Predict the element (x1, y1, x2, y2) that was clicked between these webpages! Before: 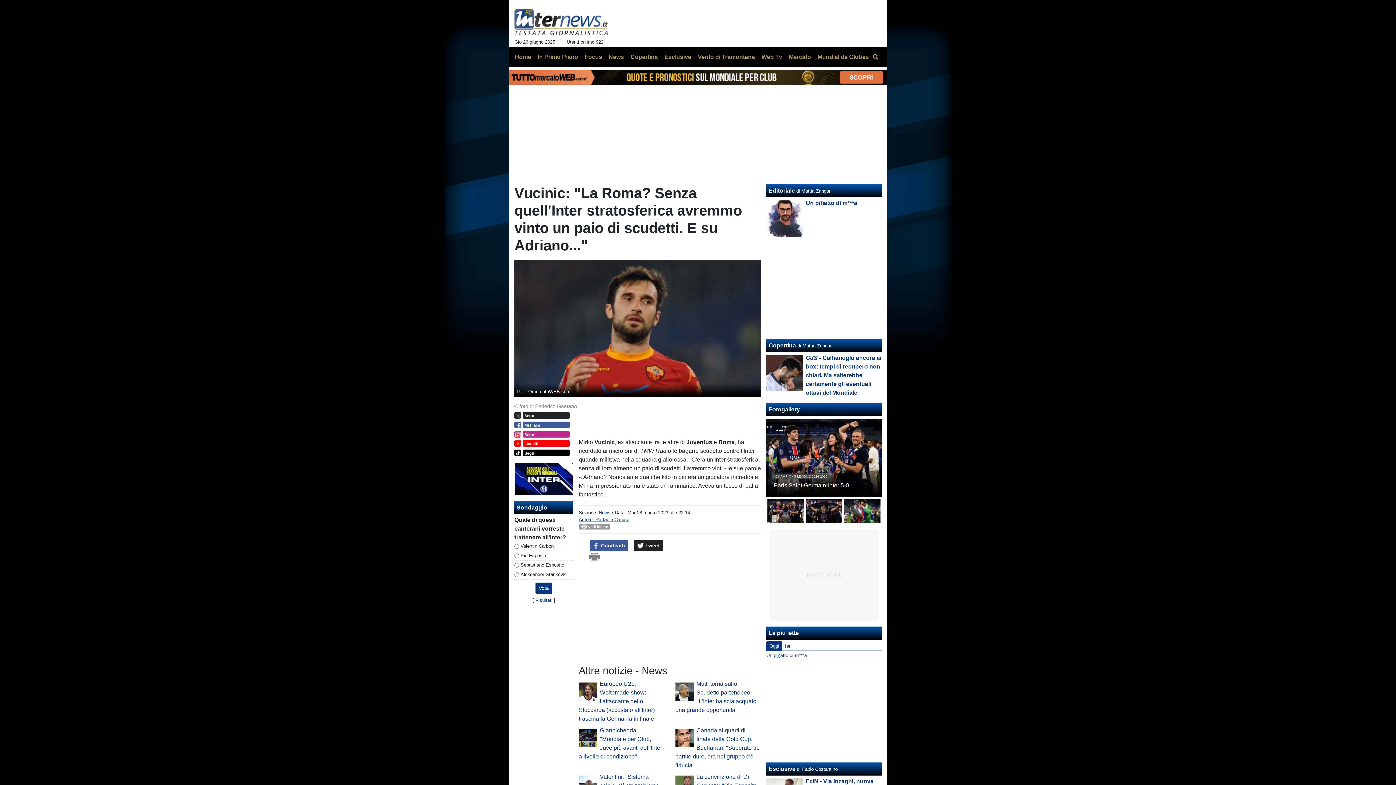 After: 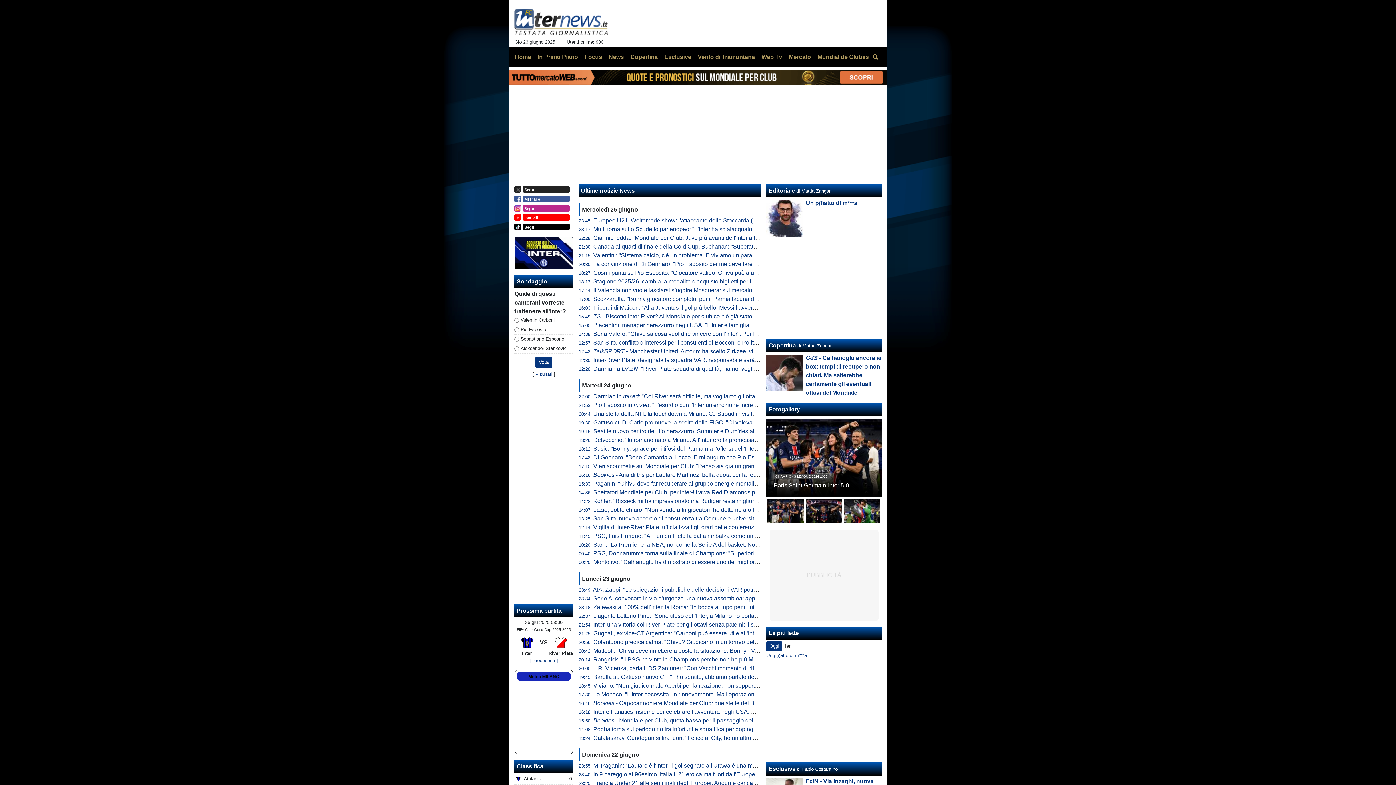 Action: bbox: (598, 510, 610, 515) label: News